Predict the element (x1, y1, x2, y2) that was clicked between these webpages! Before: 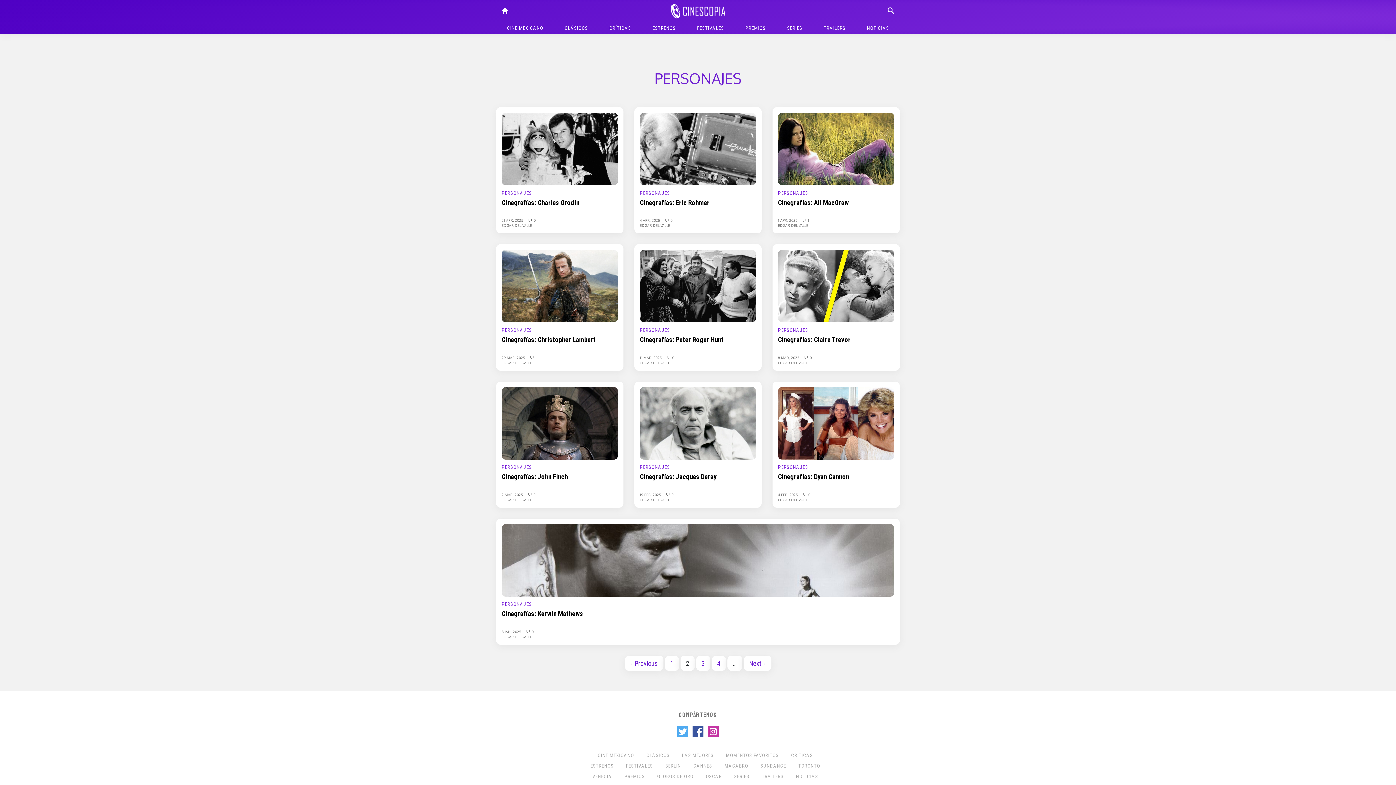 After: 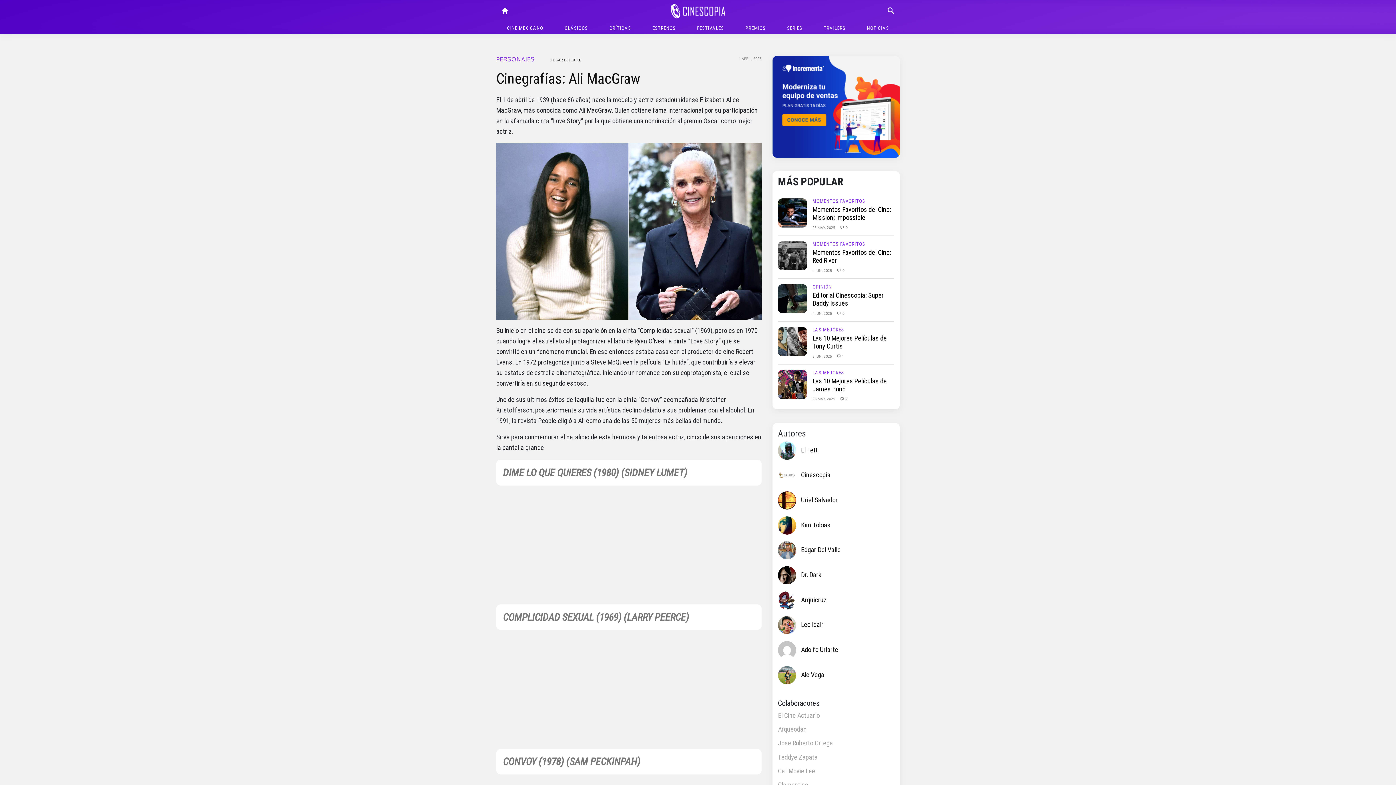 Action: label: Cinegrafías: Ali MacGraw bbox: (778, 198, 849, 206)